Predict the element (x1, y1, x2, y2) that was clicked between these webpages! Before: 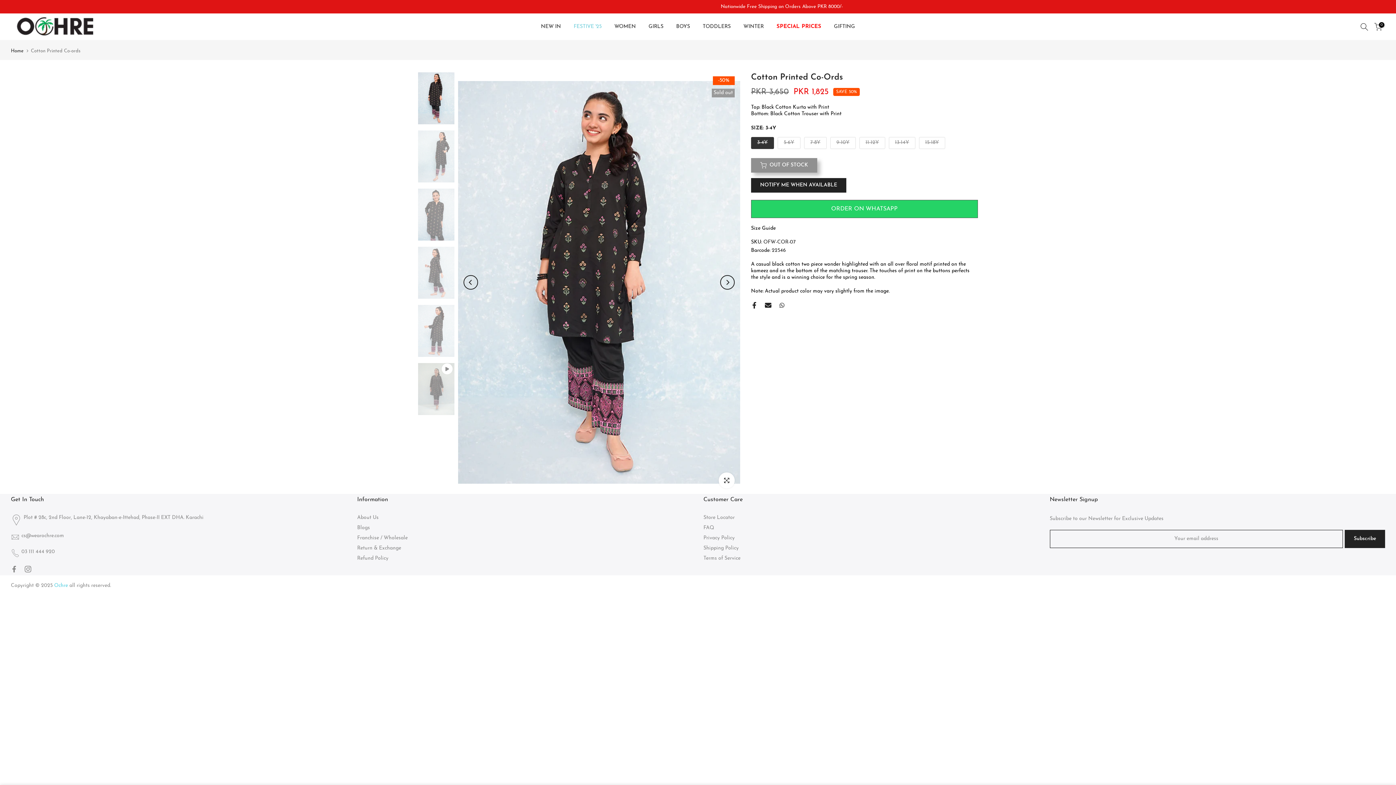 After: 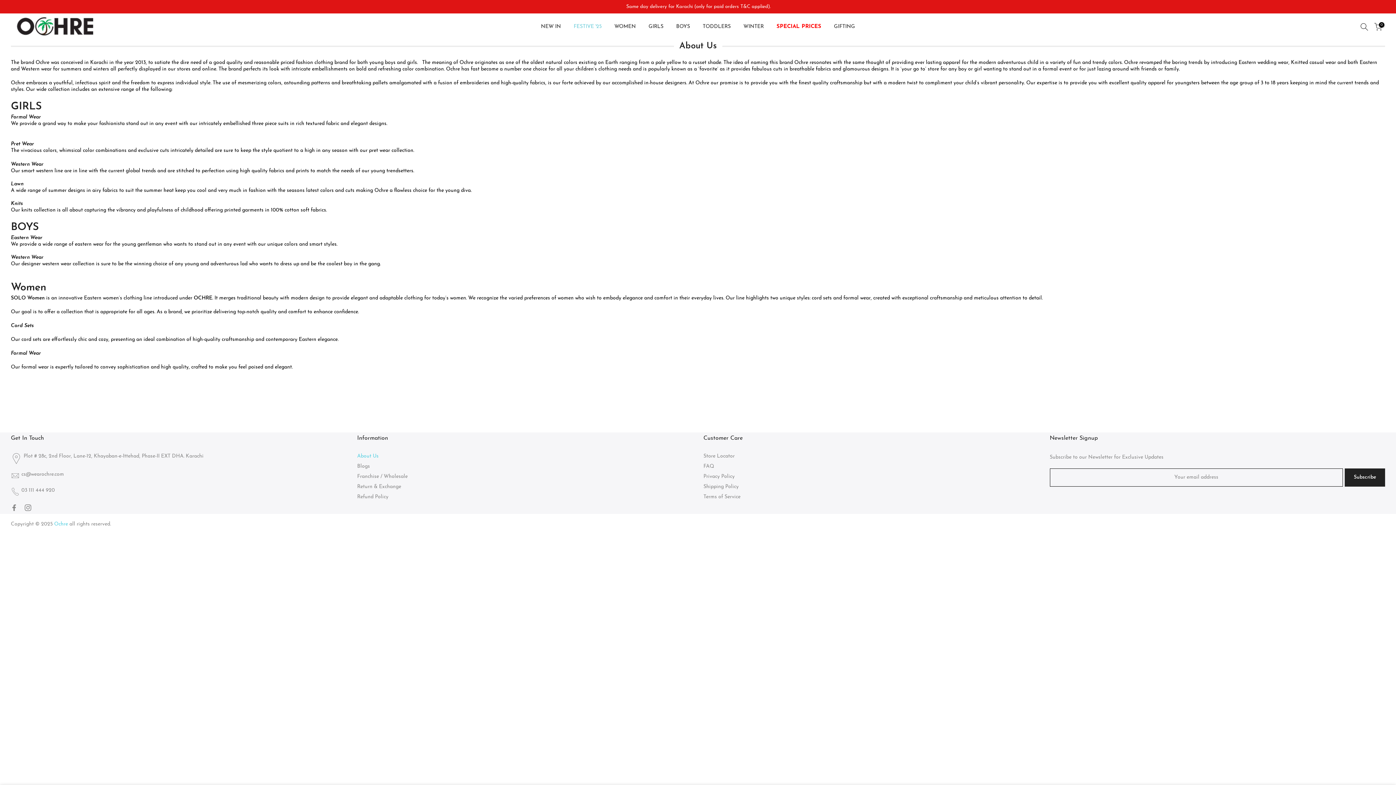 Action: bbox: (357, 515, 378, 520) label: About Us